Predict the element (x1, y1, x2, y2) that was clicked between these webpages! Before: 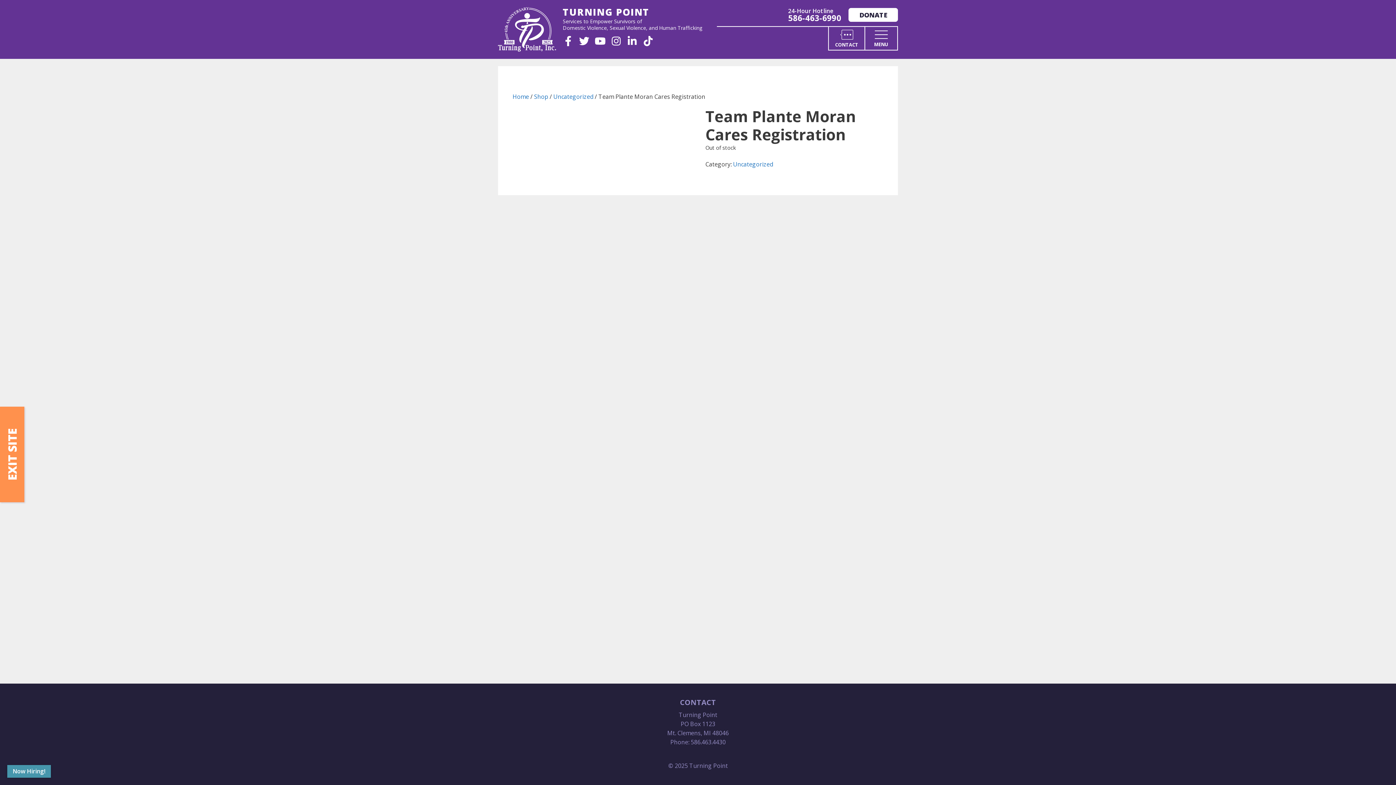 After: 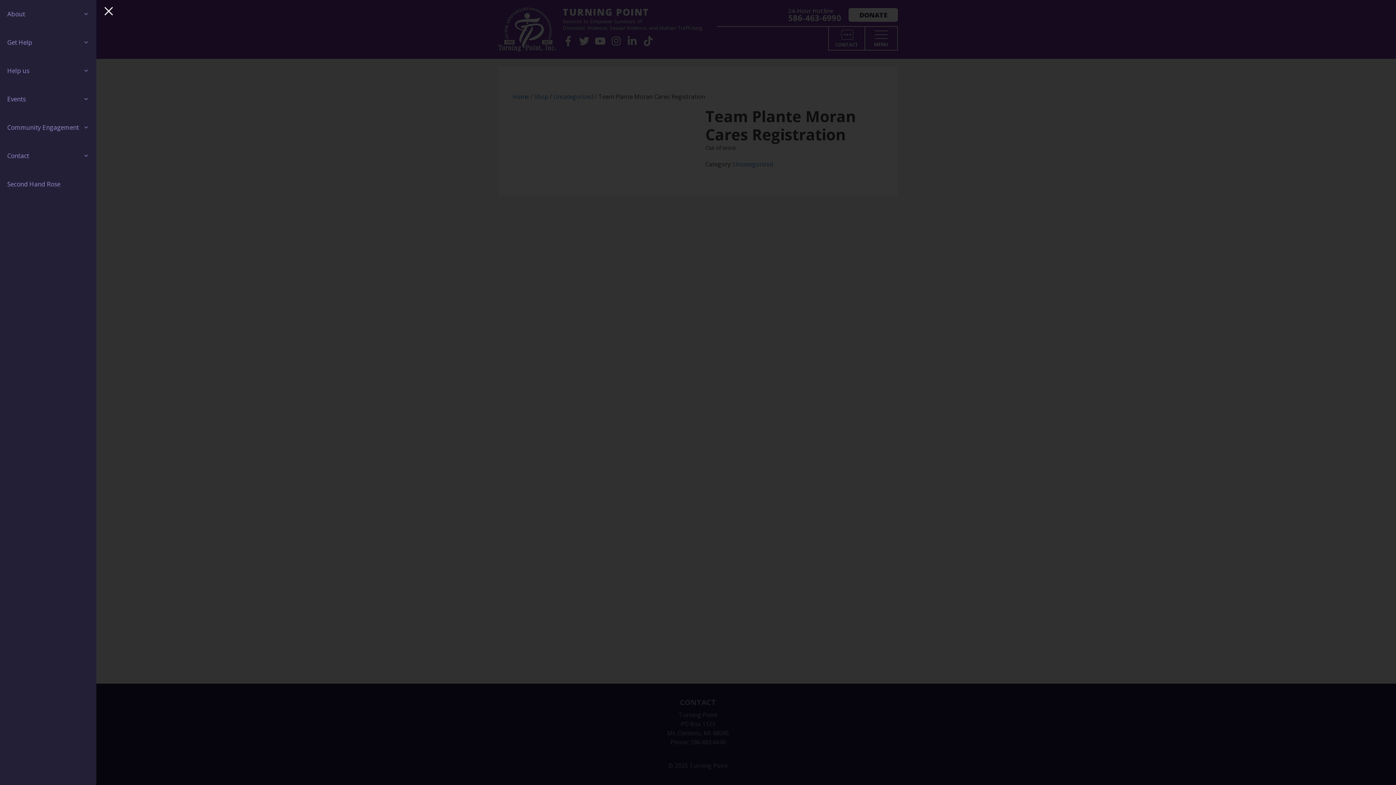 Action: bbox: (865, 26, 898, 50) label: MENU